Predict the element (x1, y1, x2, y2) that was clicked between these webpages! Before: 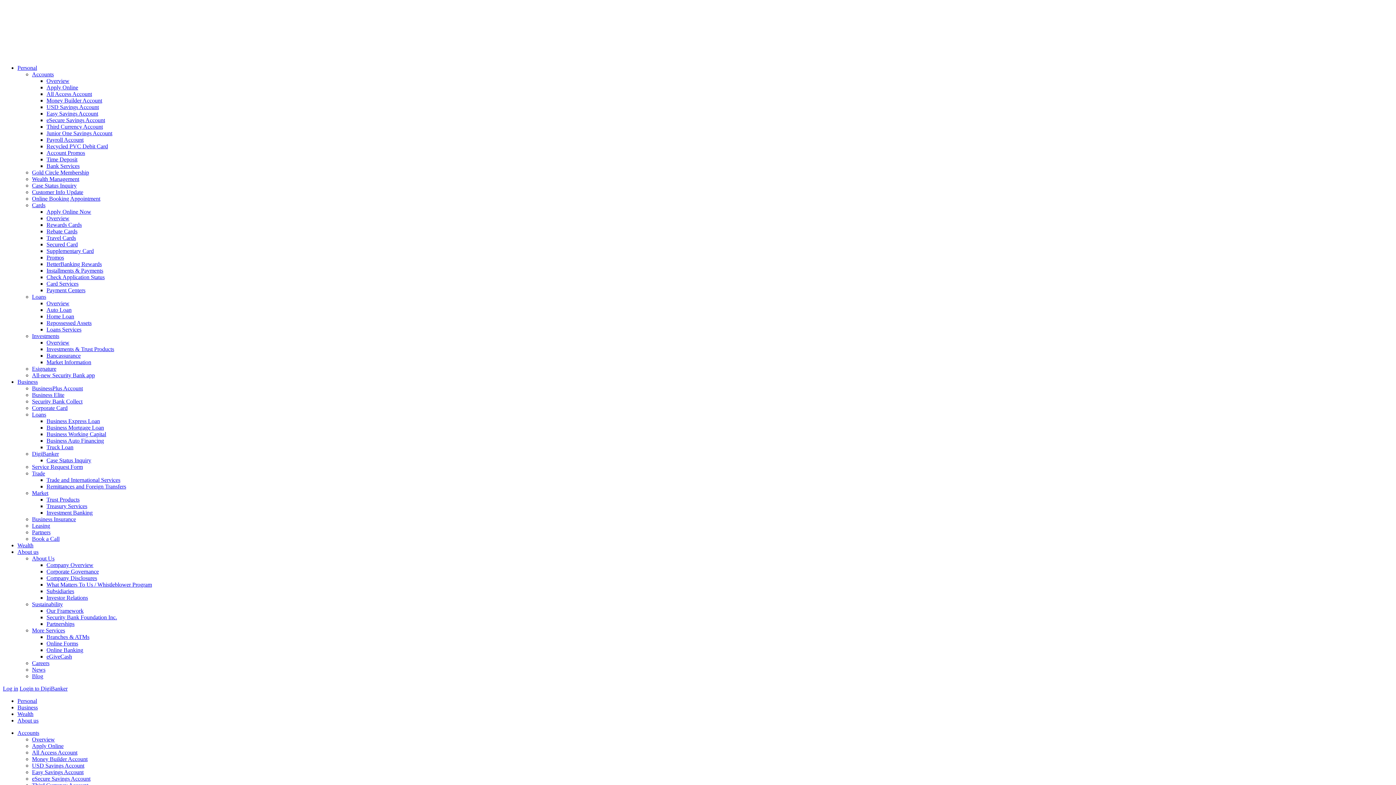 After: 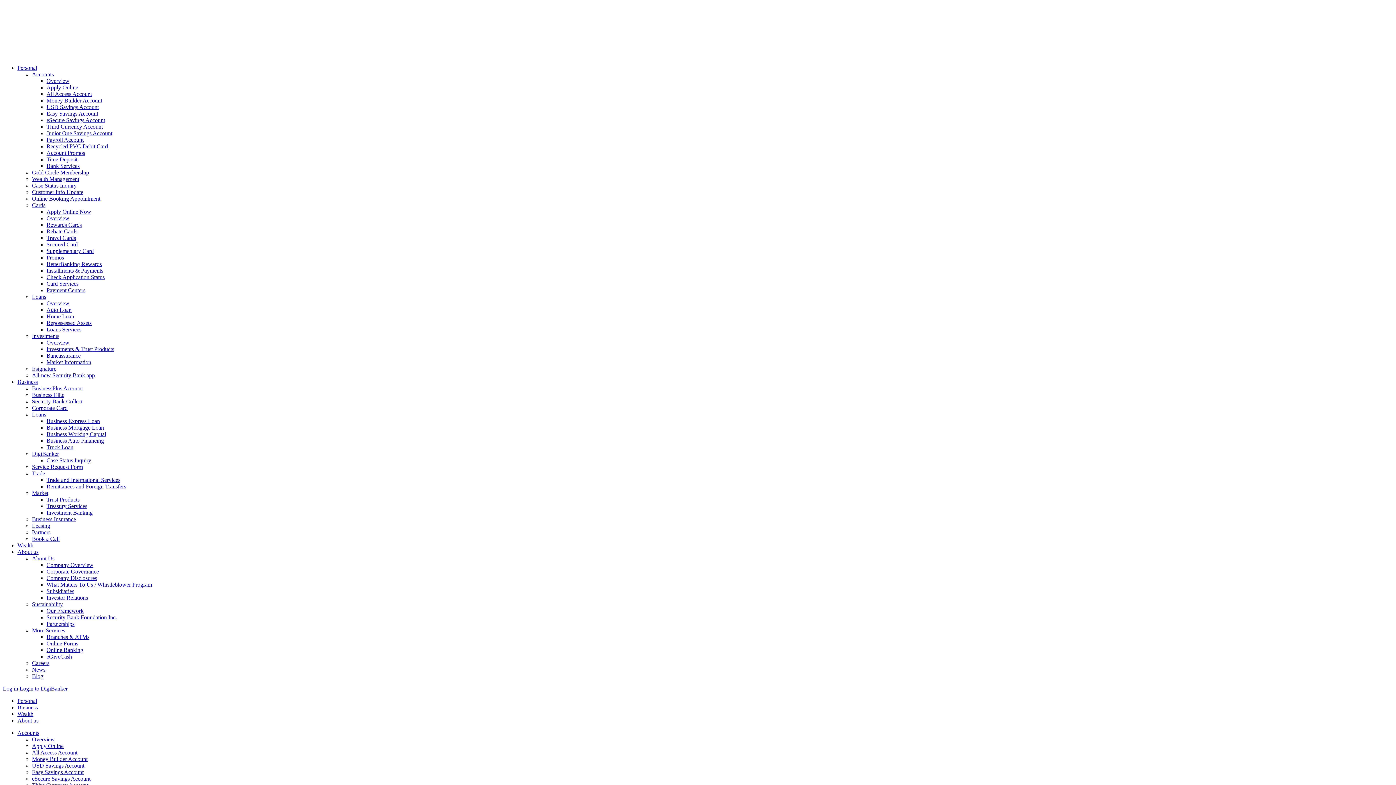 Action: label: Secured Card bbox: (46, 241, 77, 247)